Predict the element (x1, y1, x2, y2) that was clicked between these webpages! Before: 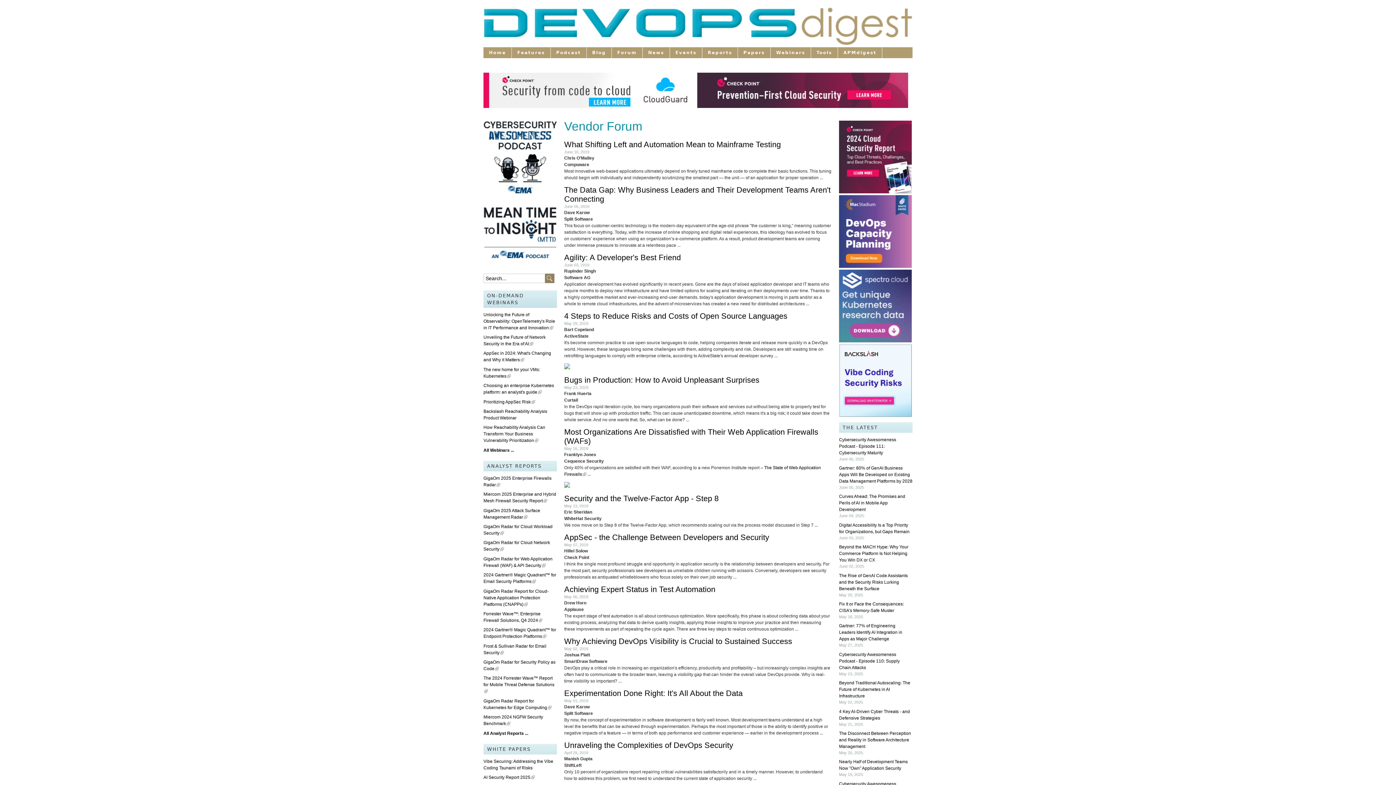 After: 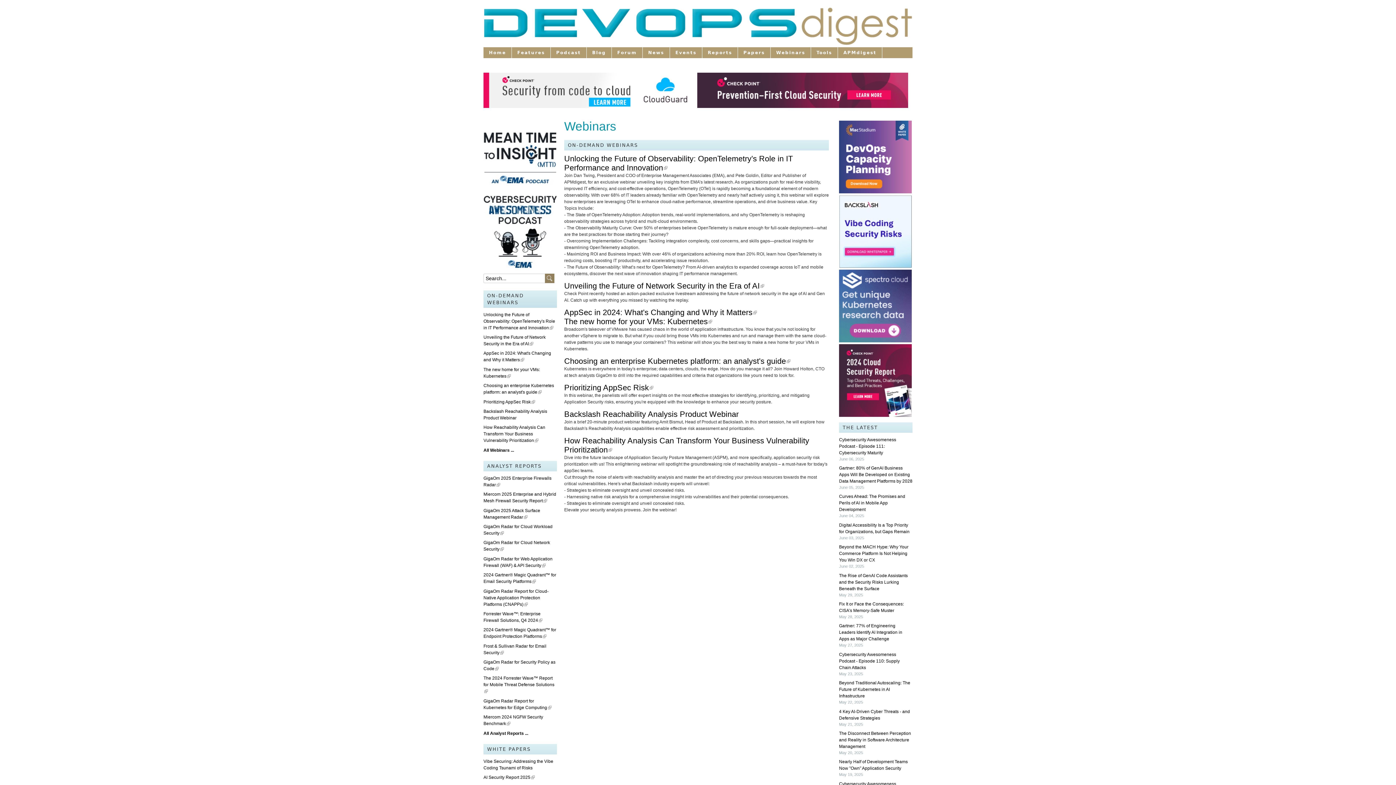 Action: bbox: (770, 47, 811, 58) label: Webinars